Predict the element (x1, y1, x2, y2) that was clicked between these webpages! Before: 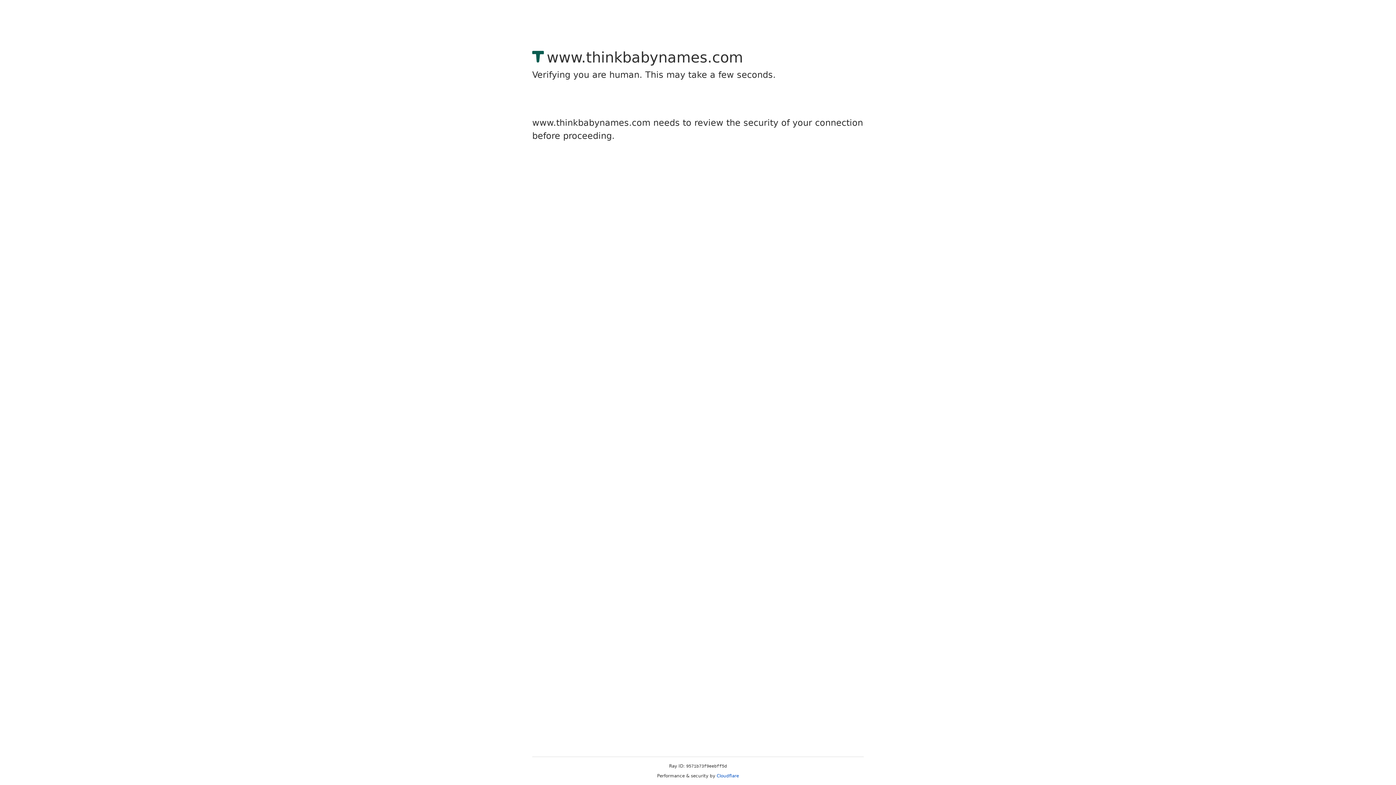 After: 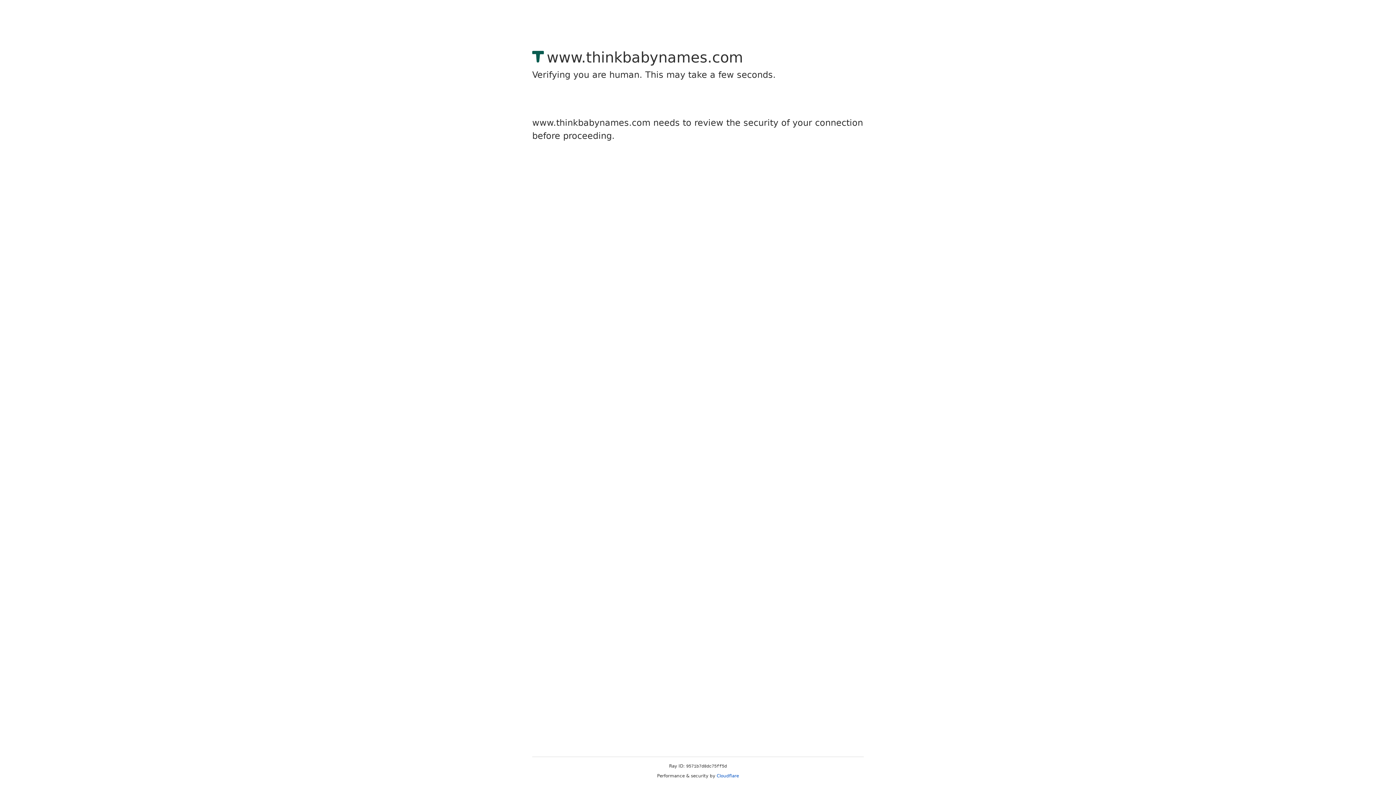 Action: label: Cloudflare bbox: (716, 773, 739, 778)